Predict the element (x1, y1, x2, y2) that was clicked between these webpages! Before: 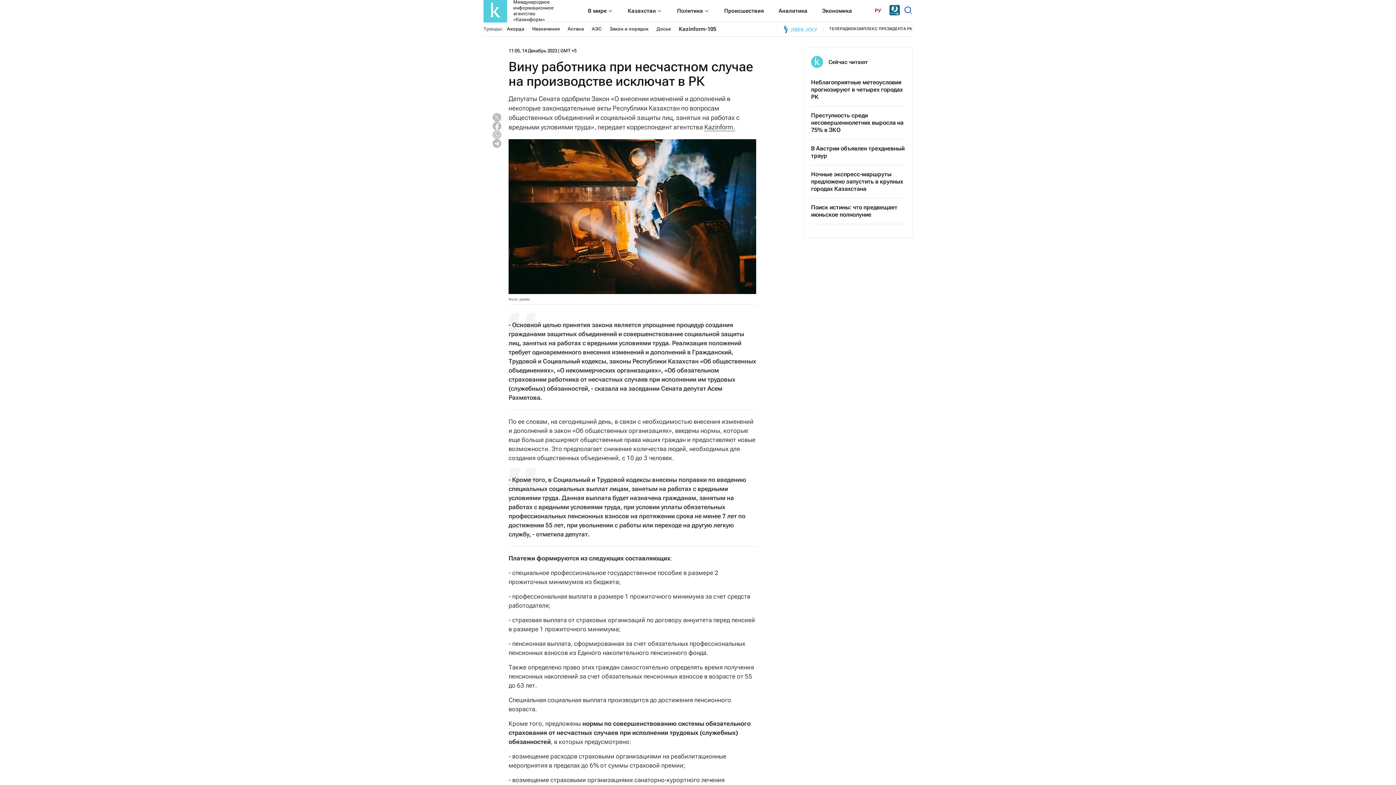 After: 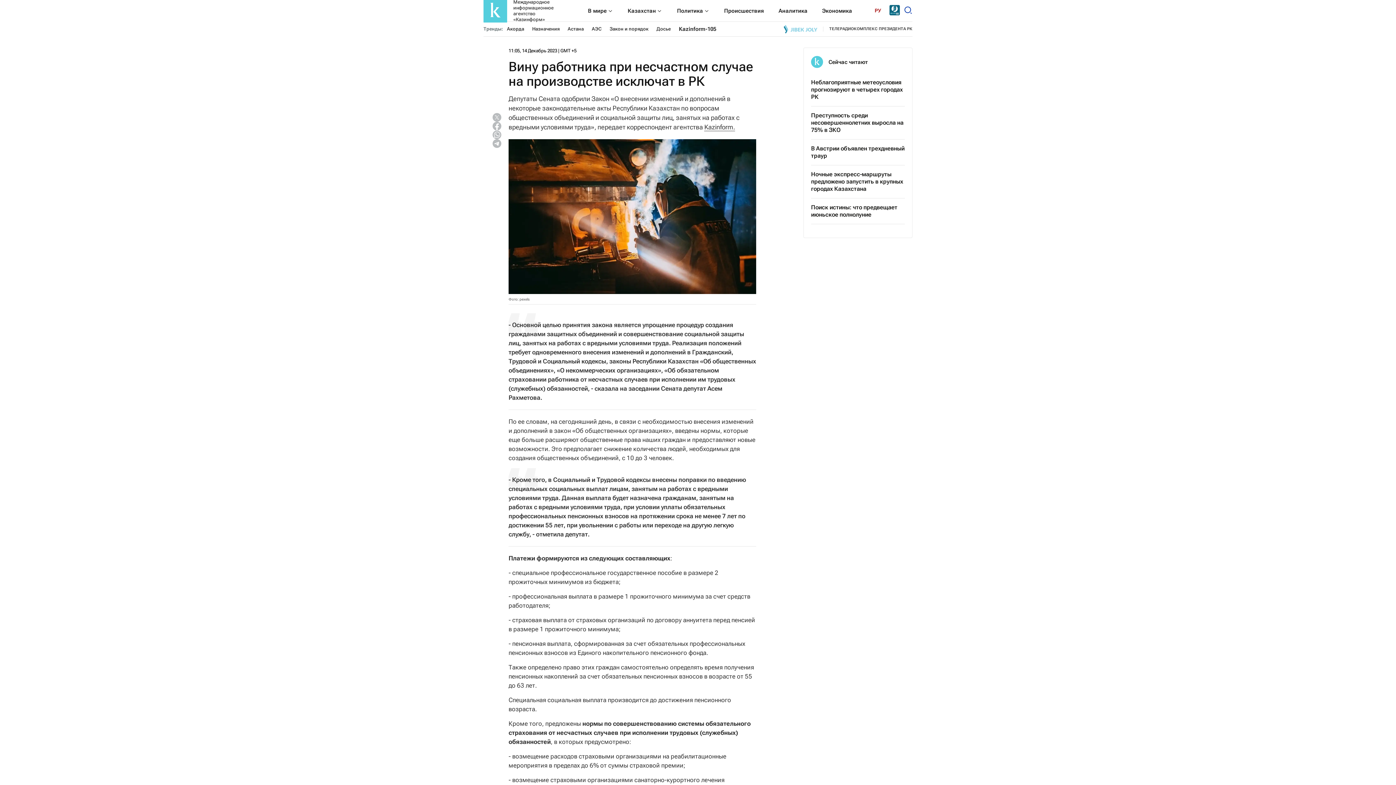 Action: bbox: (492, 130, 501, 139)